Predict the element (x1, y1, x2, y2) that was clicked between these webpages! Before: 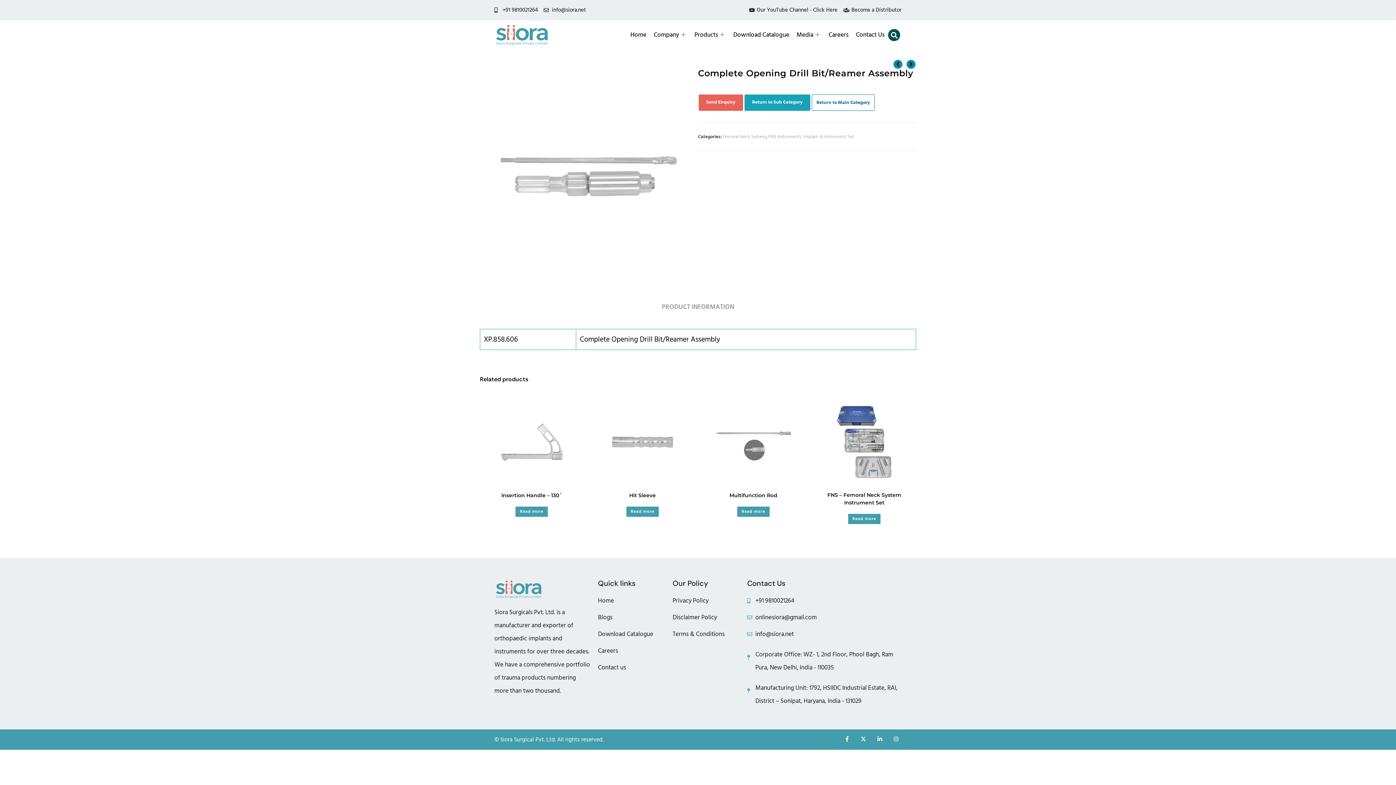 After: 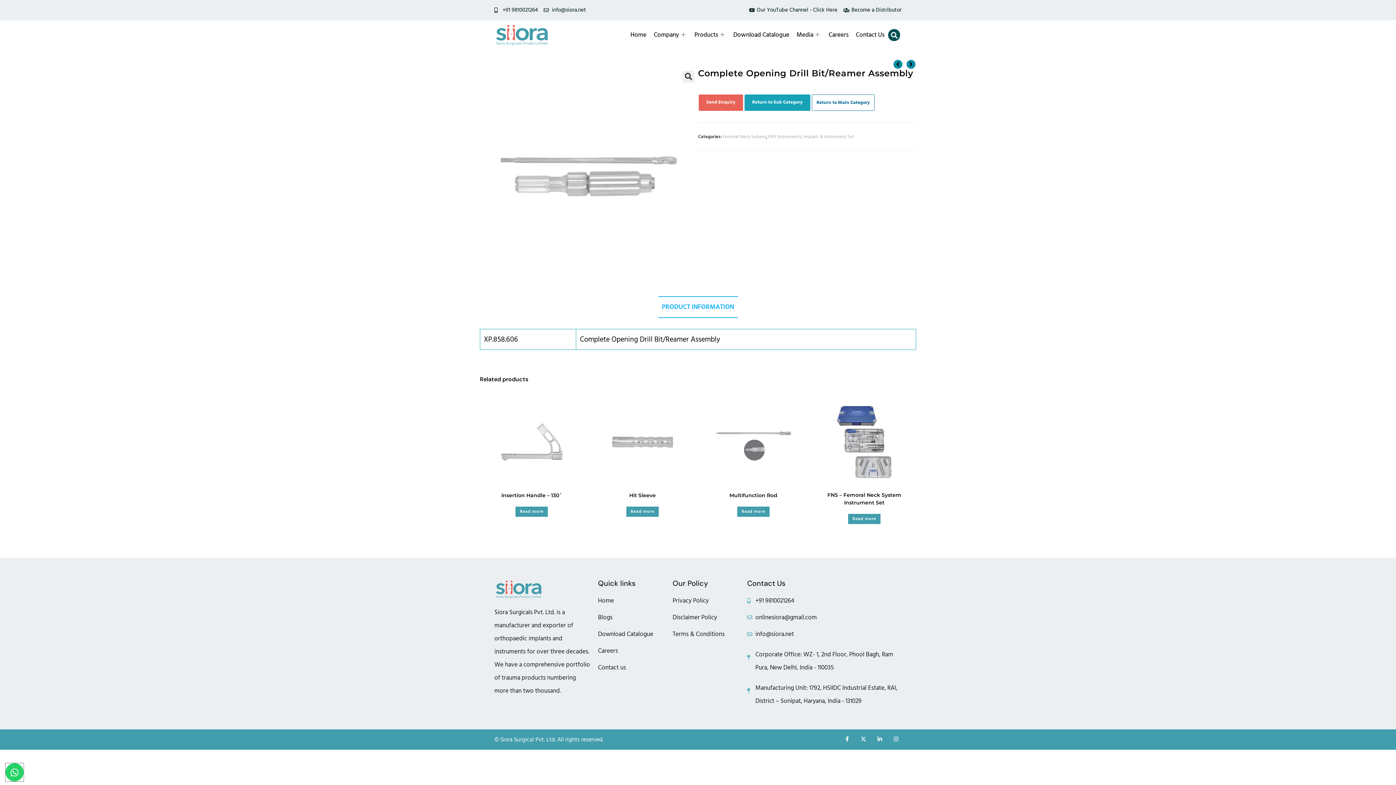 Action: bbox: (747, 611, 901, 624) label: onlinesiora@gmail.com